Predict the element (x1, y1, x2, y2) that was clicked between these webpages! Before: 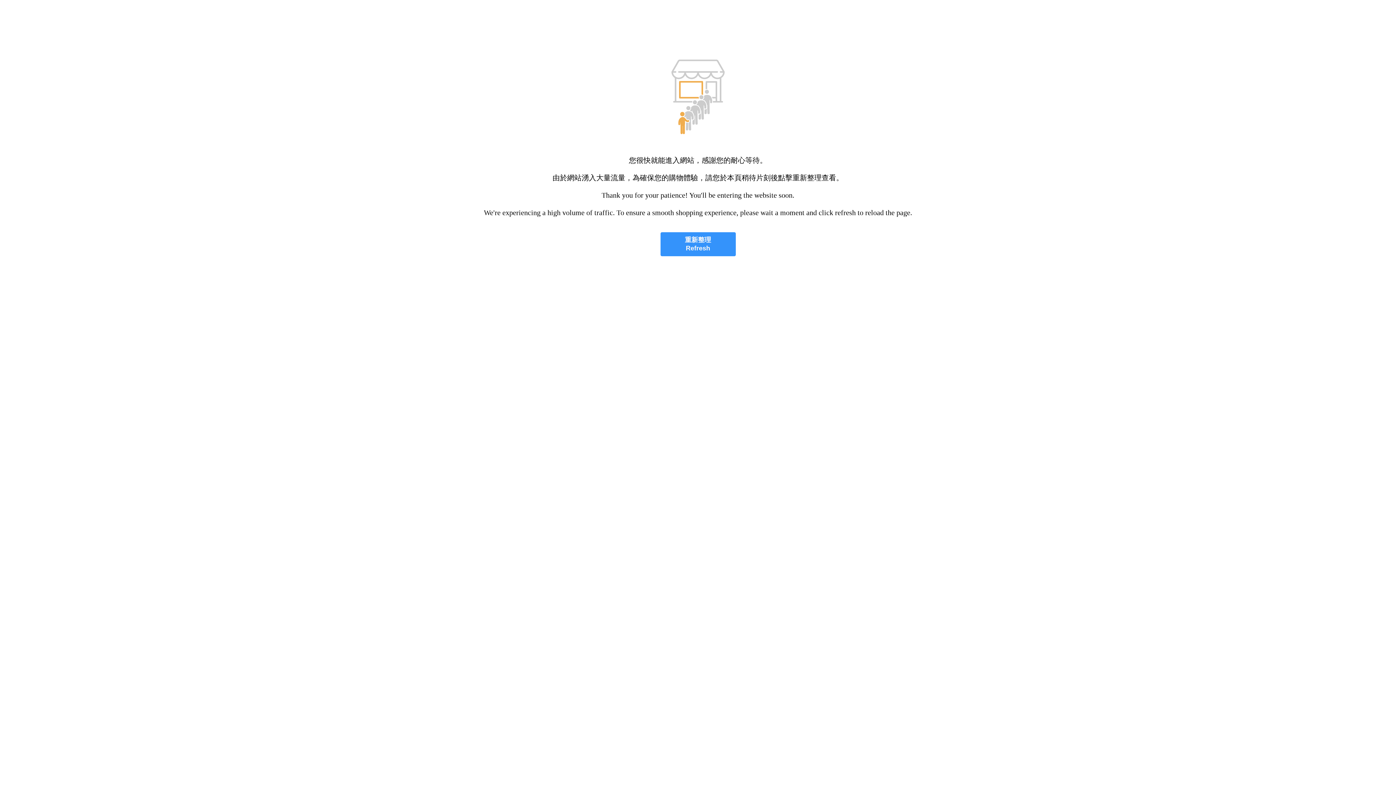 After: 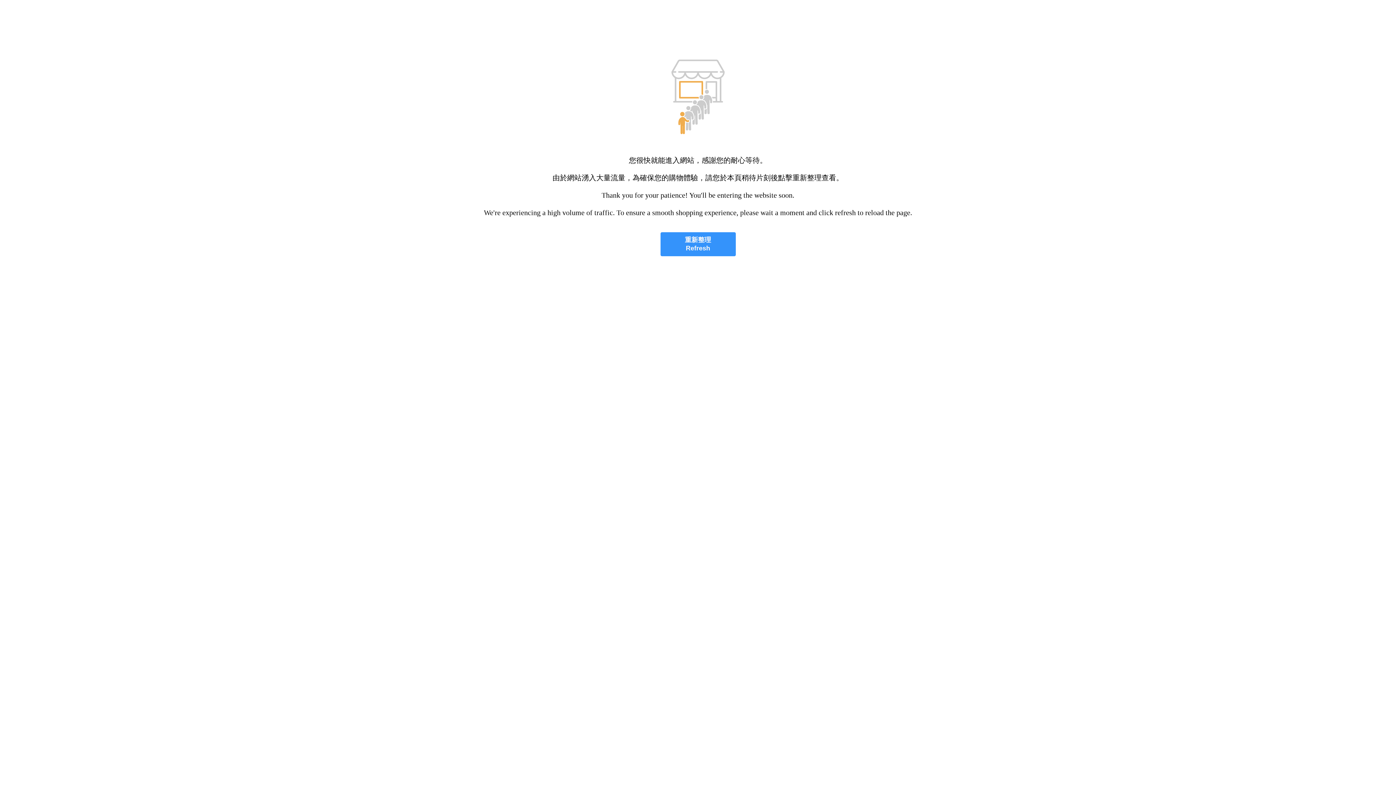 Action: bbox: (660, 232, 735, 256) label: 重新整理
Refresh